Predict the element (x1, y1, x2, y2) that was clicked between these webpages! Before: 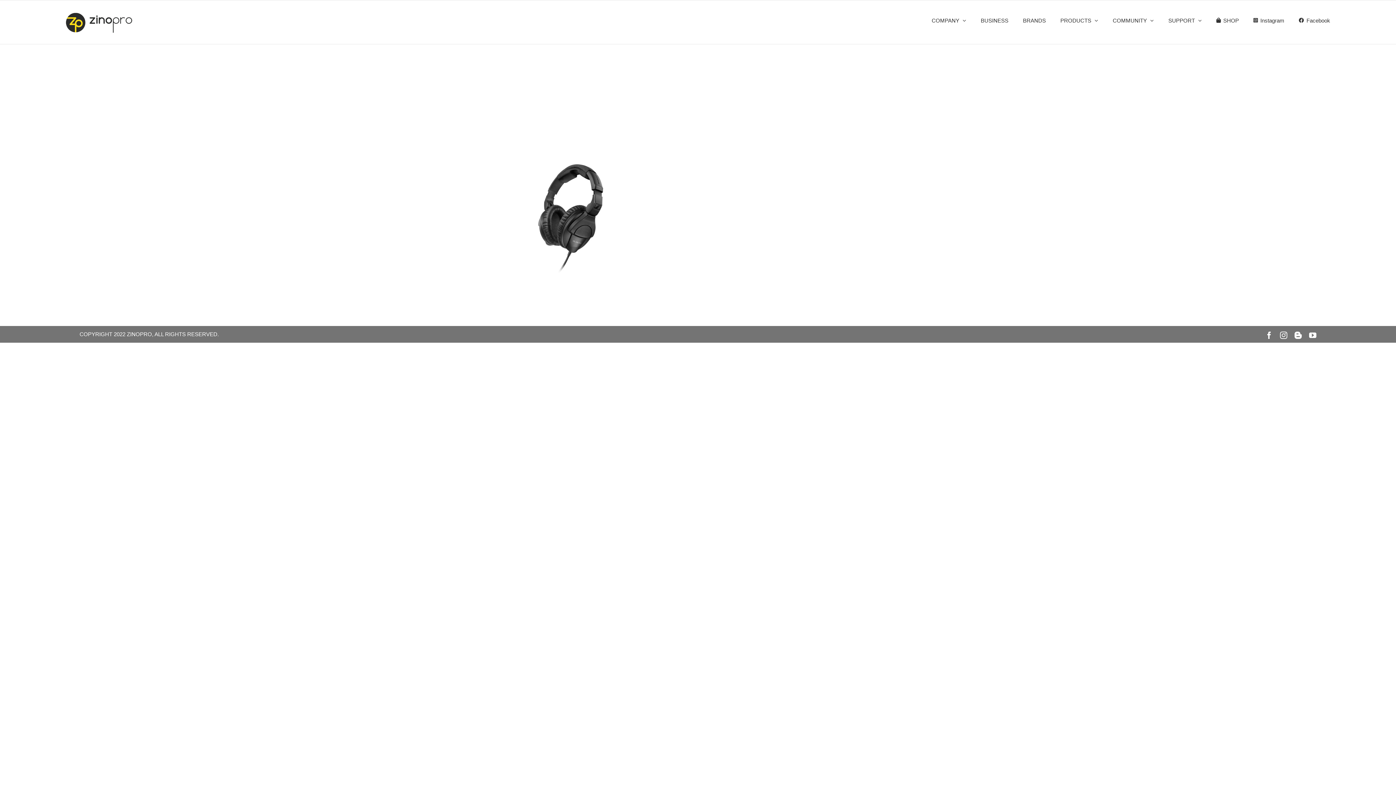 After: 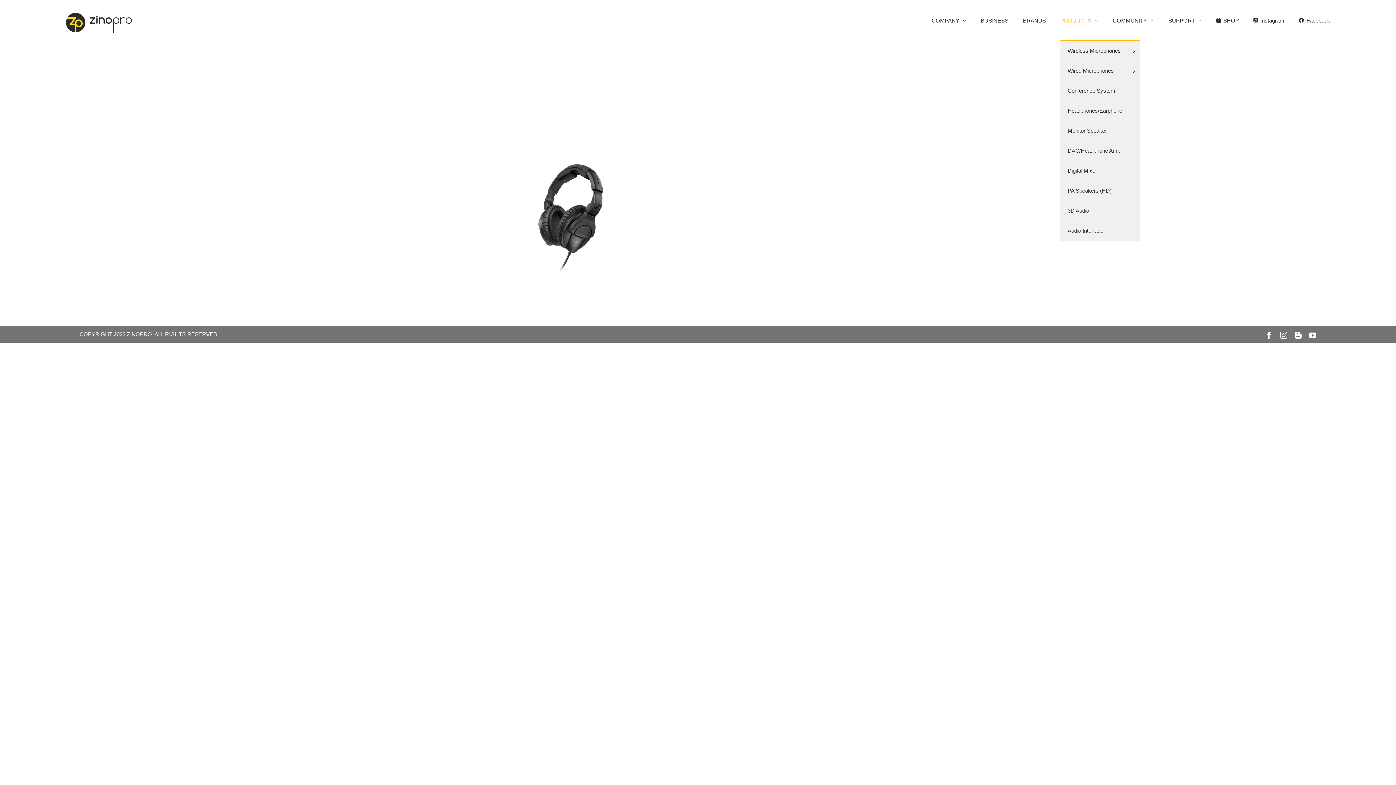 Action: label: PRODUCTS bbox: (1060, 0, 1098, 40)